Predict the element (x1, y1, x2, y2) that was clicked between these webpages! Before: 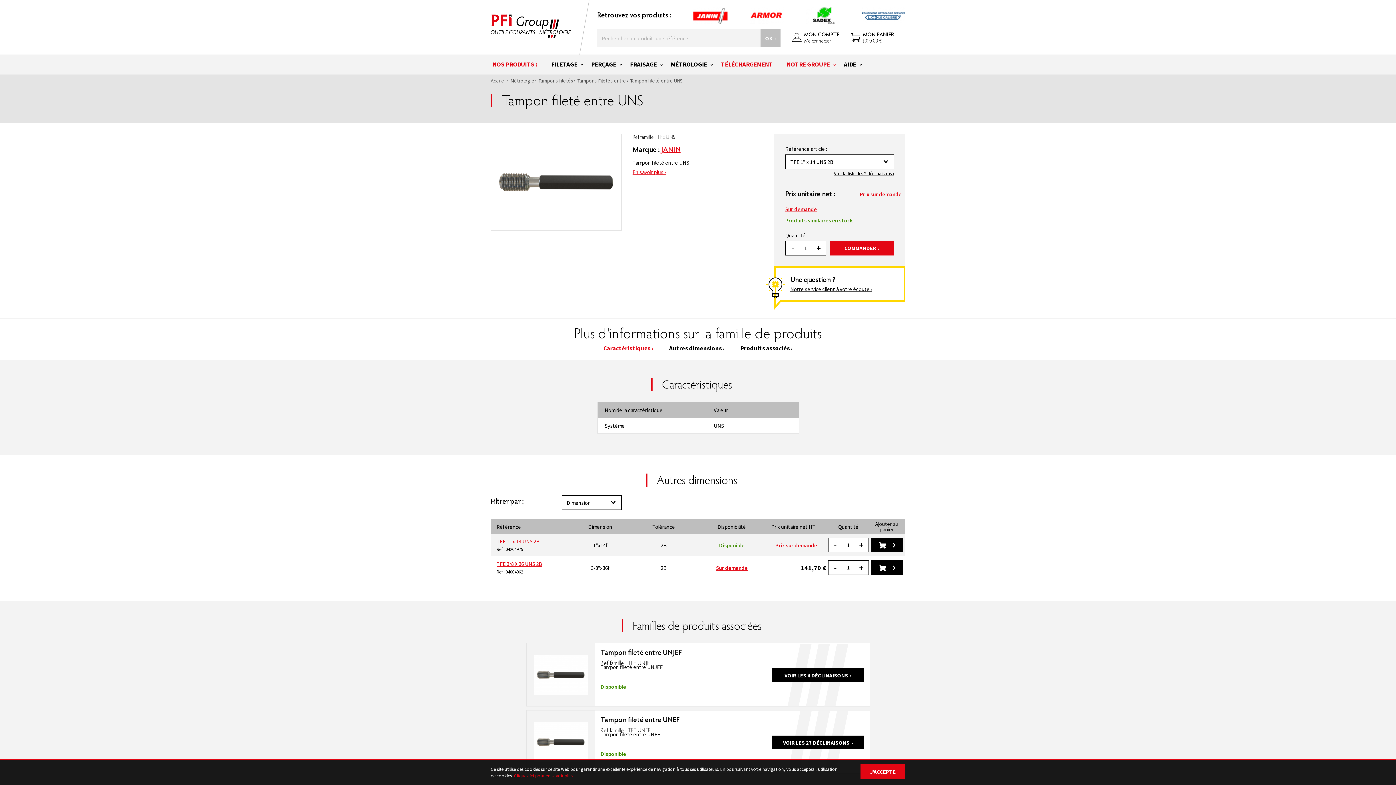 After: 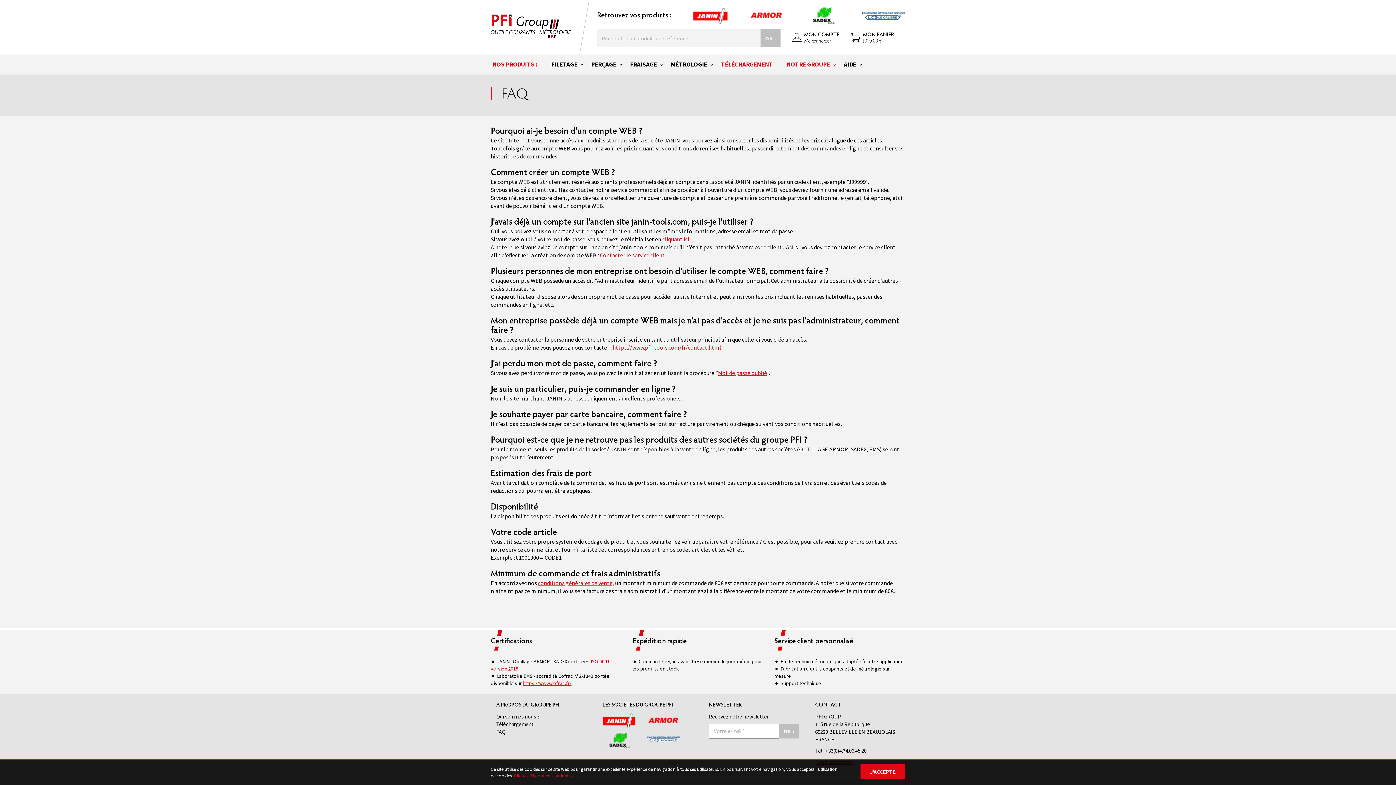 Action: bbox: (840, 54, 865, 74) label: AIDE